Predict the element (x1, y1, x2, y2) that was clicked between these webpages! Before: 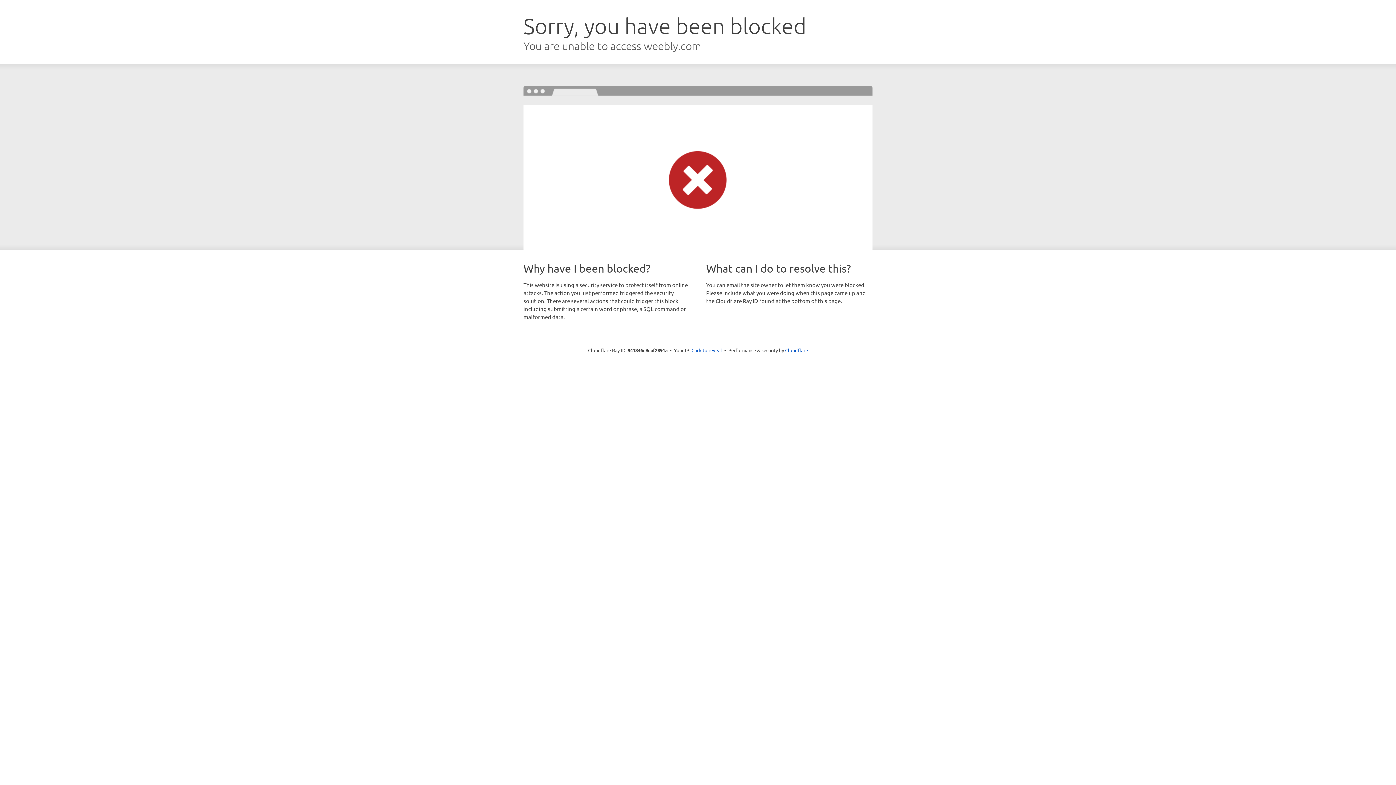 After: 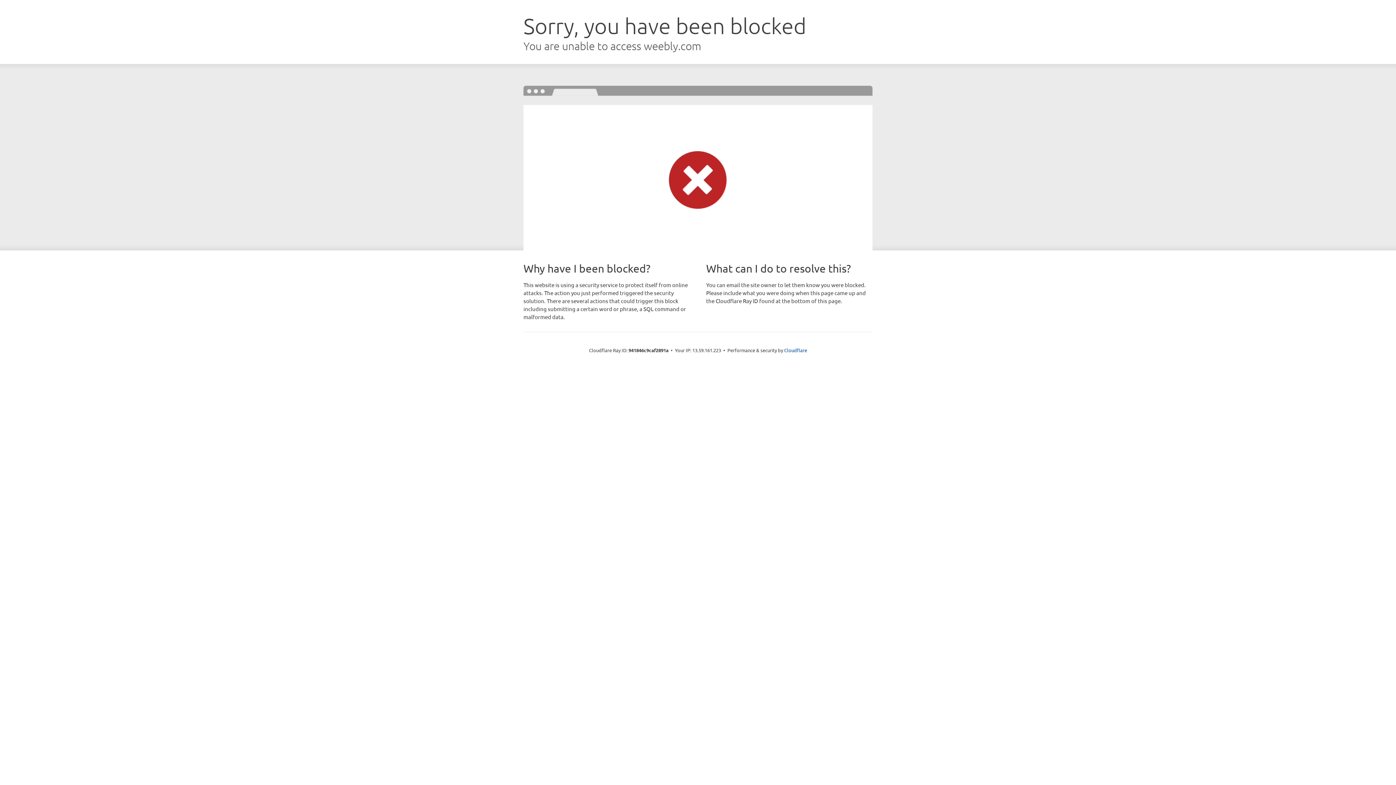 Action: bbox: (691, 346, 722, 353) label: Click to reveal